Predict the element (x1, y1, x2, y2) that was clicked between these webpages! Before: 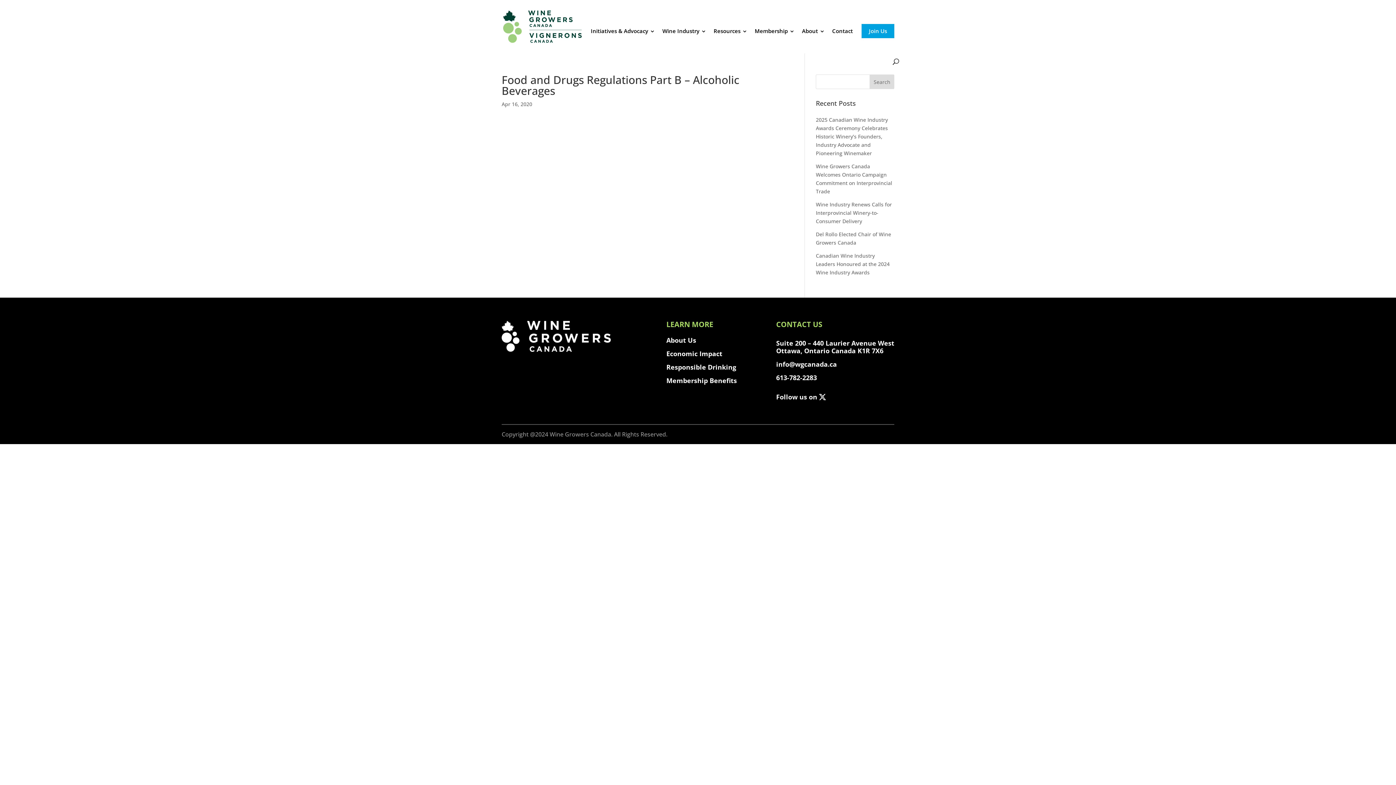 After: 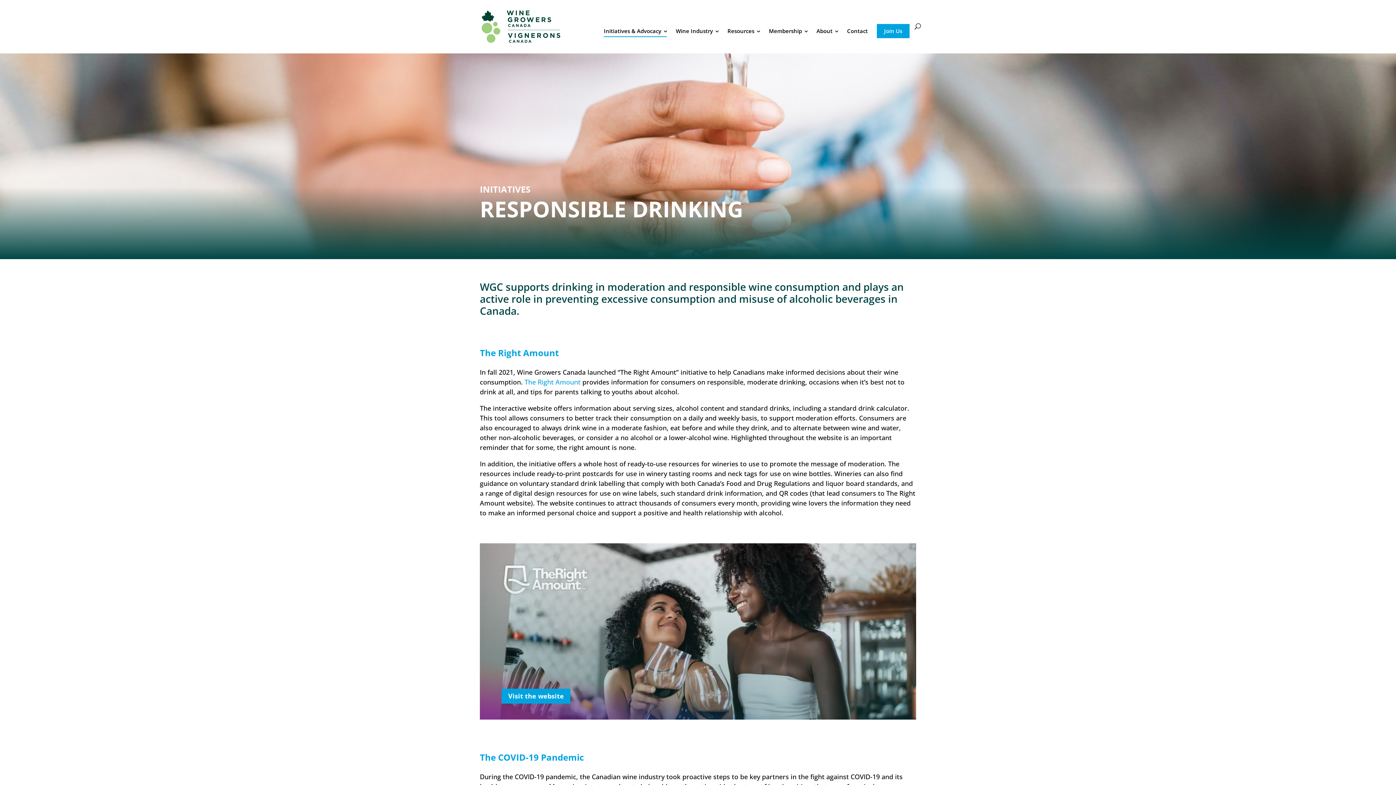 Action: bbox: (666, 362, 736, 371) label: Responsible Drinking